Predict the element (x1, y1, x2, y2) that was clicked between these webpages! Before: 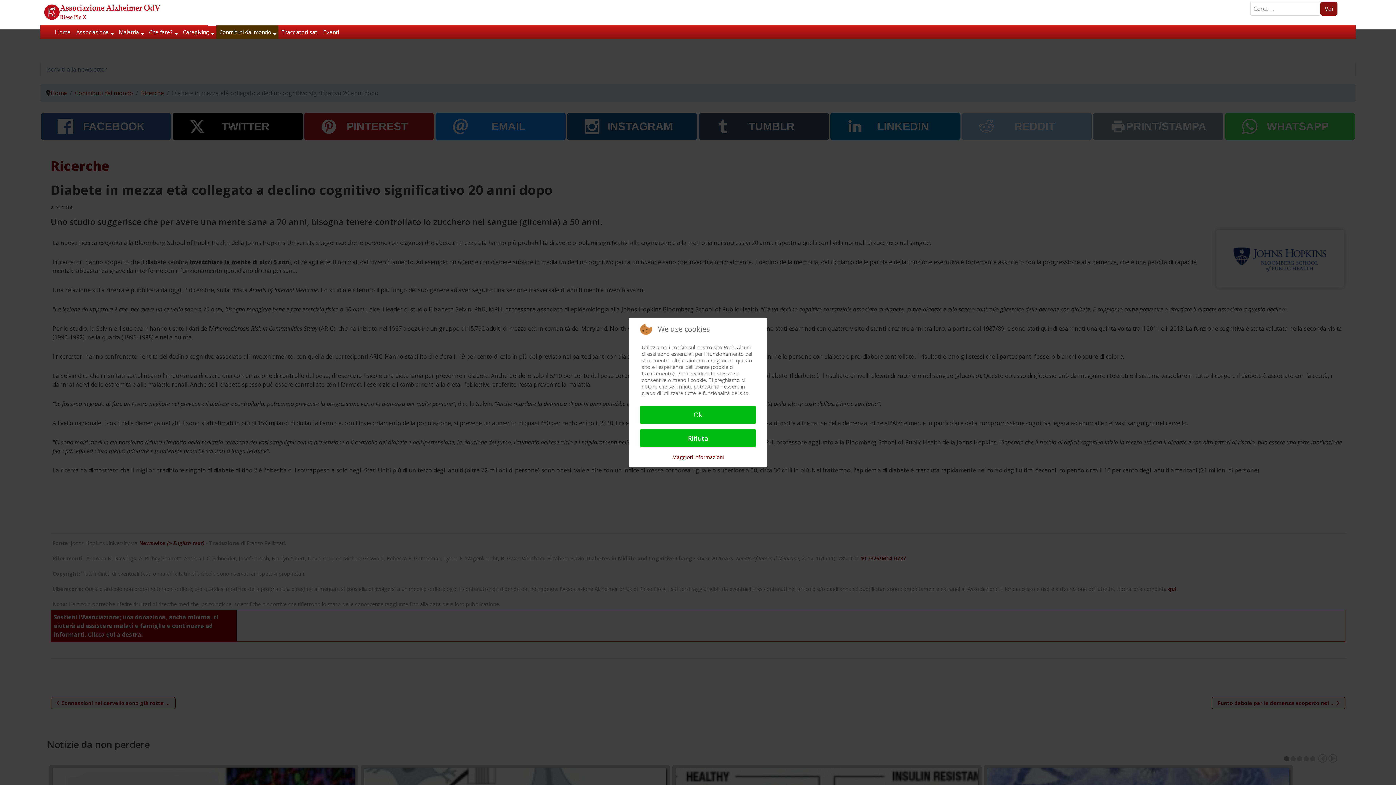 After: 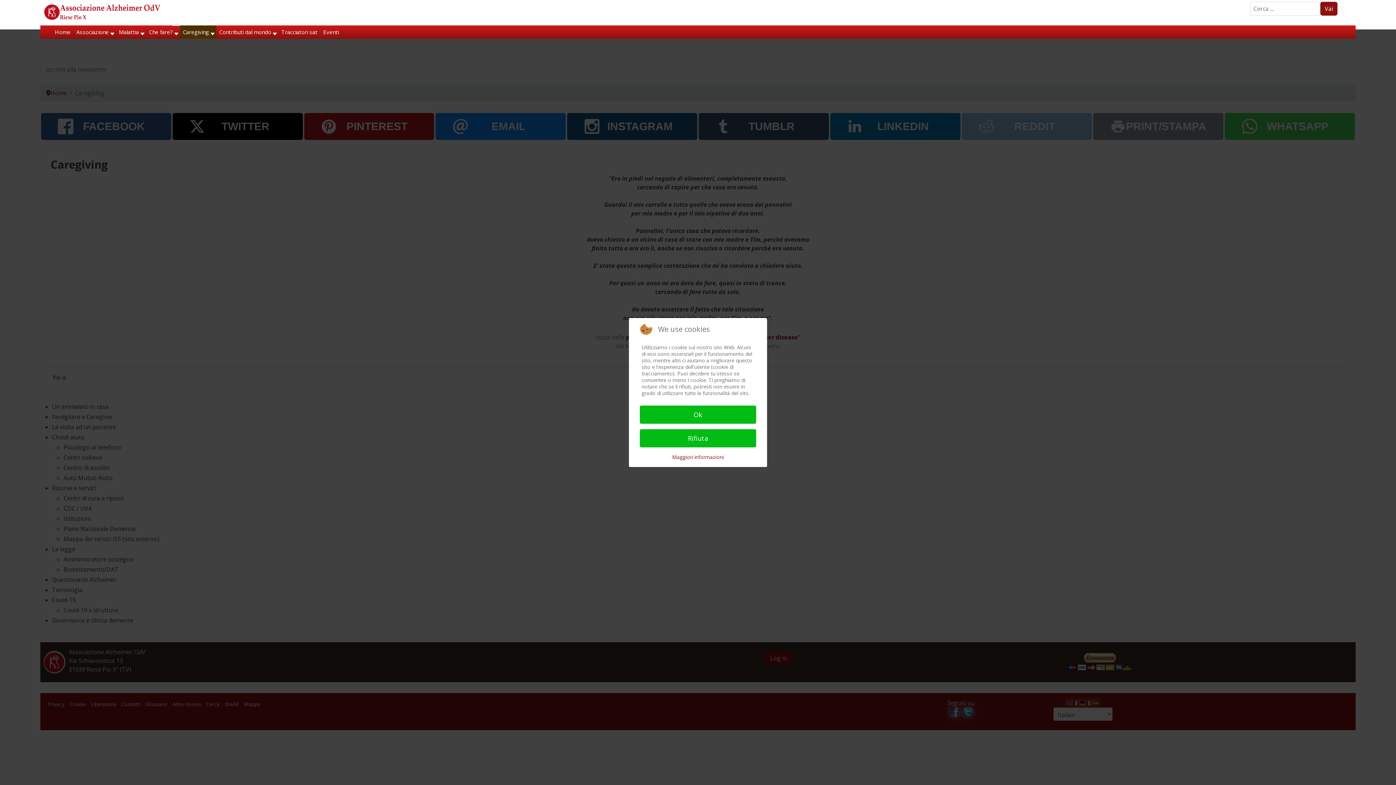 Action: bbox: (180, 25, 216, 38) label: Caregiving